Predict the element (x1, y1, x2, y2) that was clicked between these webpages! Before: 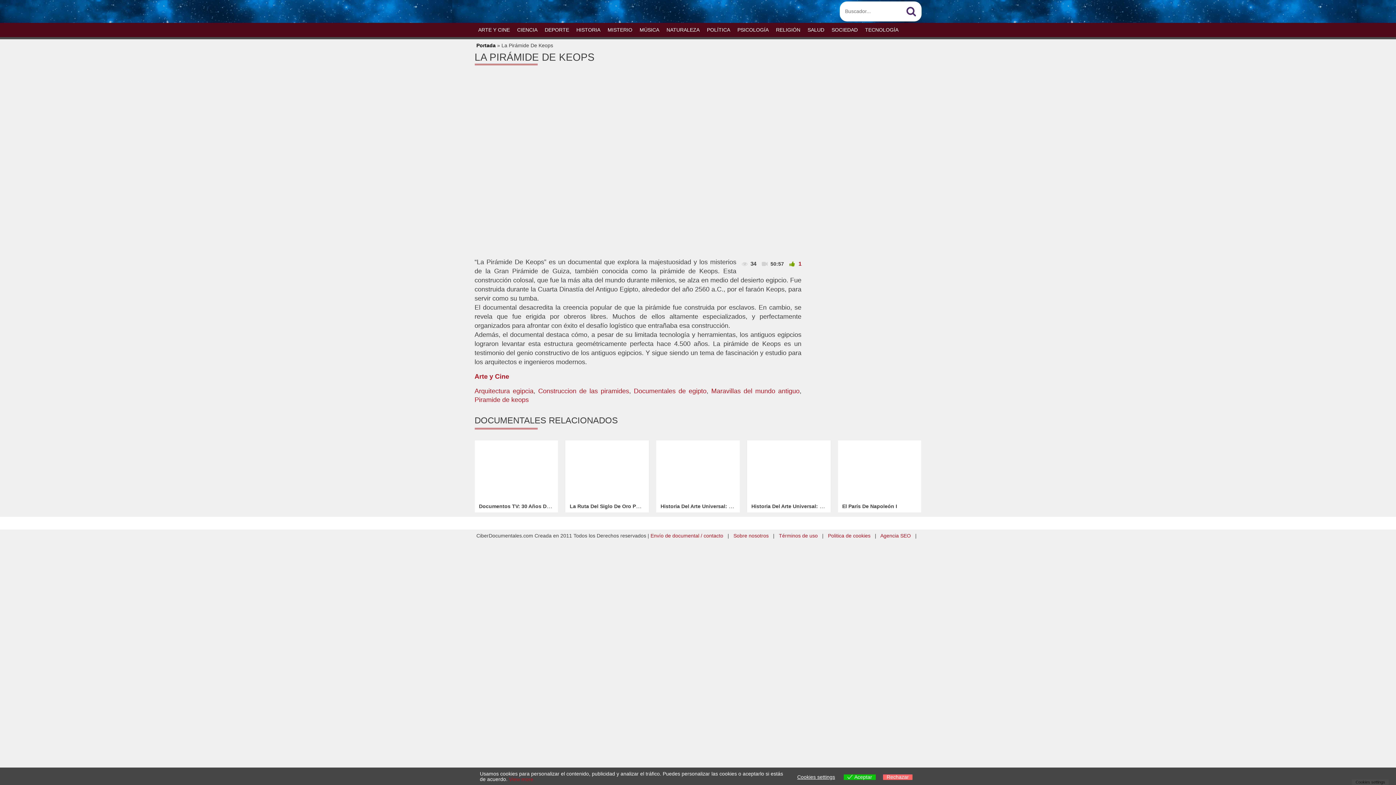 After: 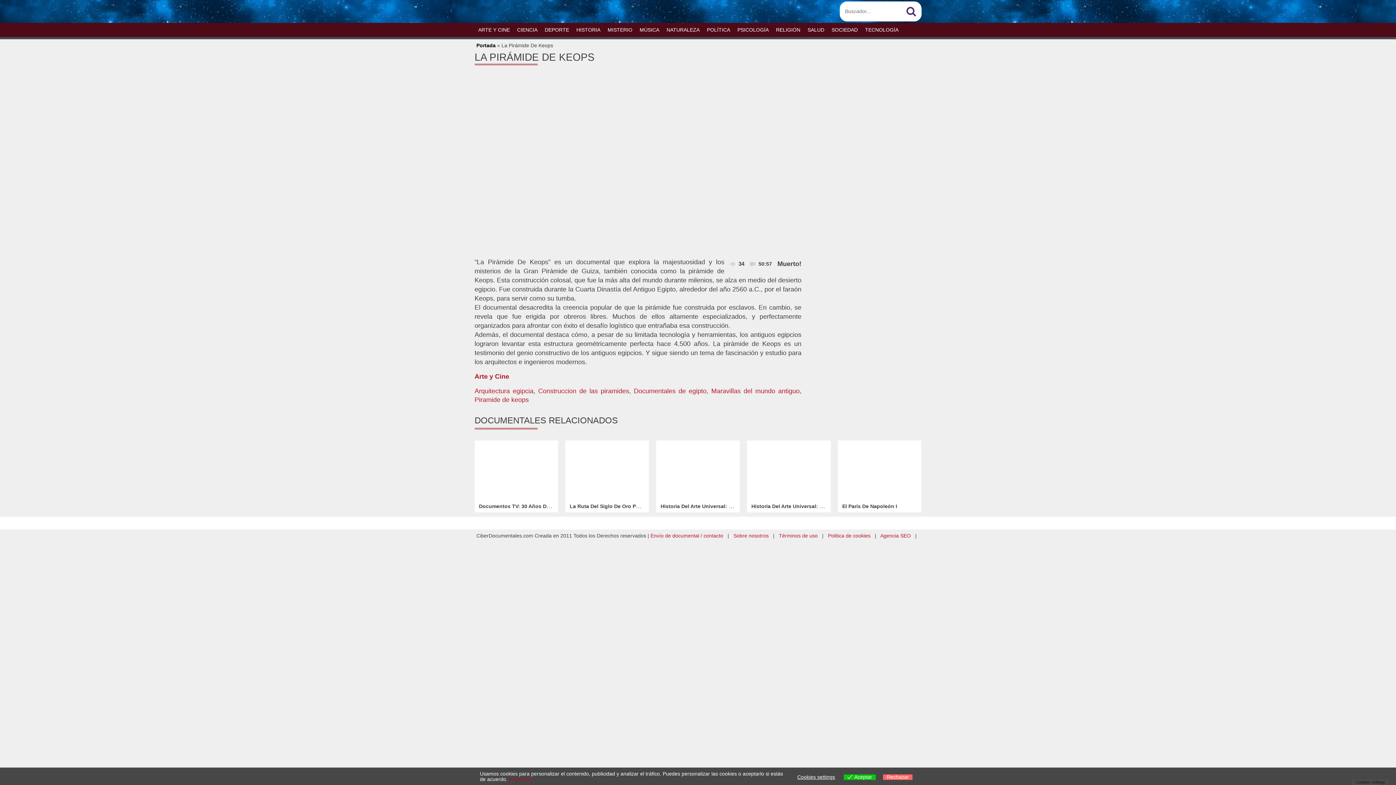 Action: label: 1 bbox: (789, 261, 801, 266)